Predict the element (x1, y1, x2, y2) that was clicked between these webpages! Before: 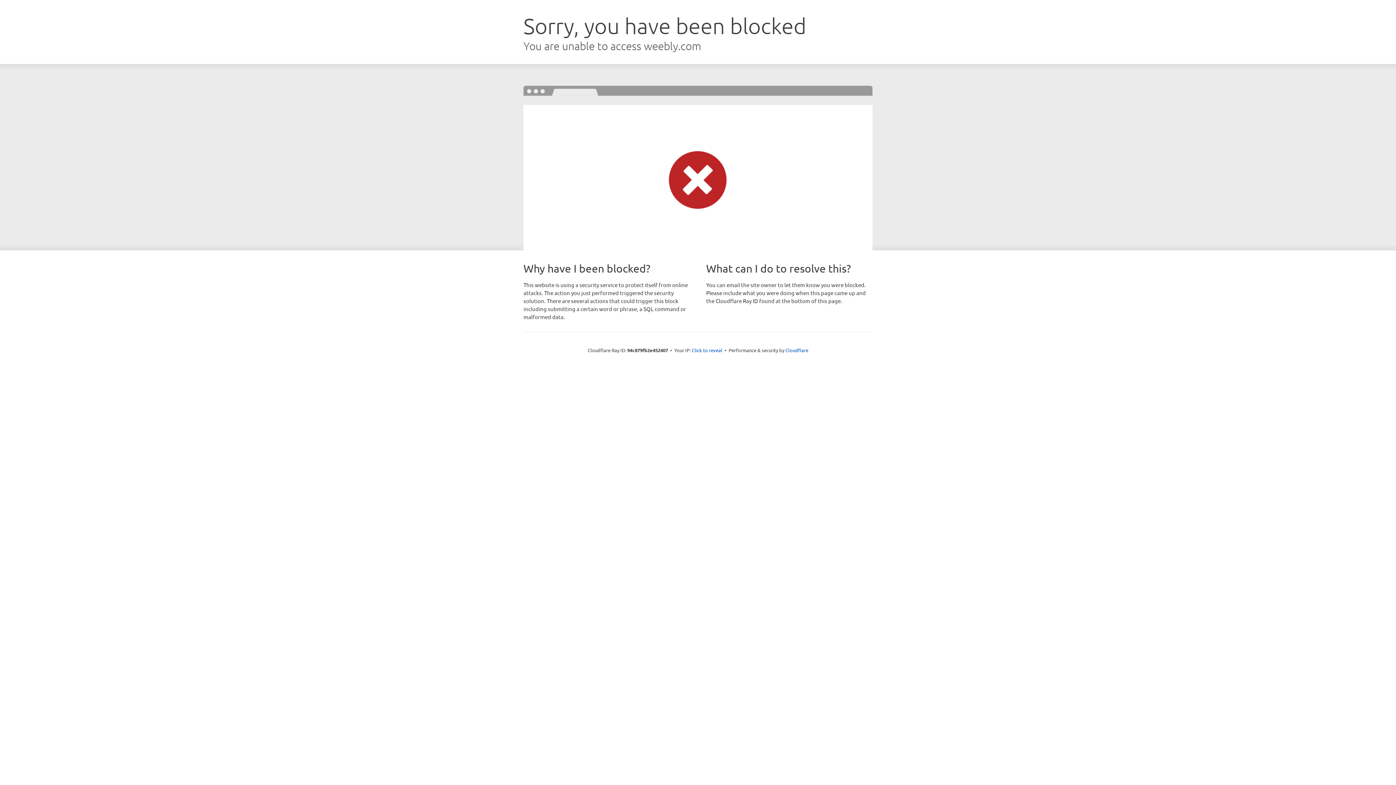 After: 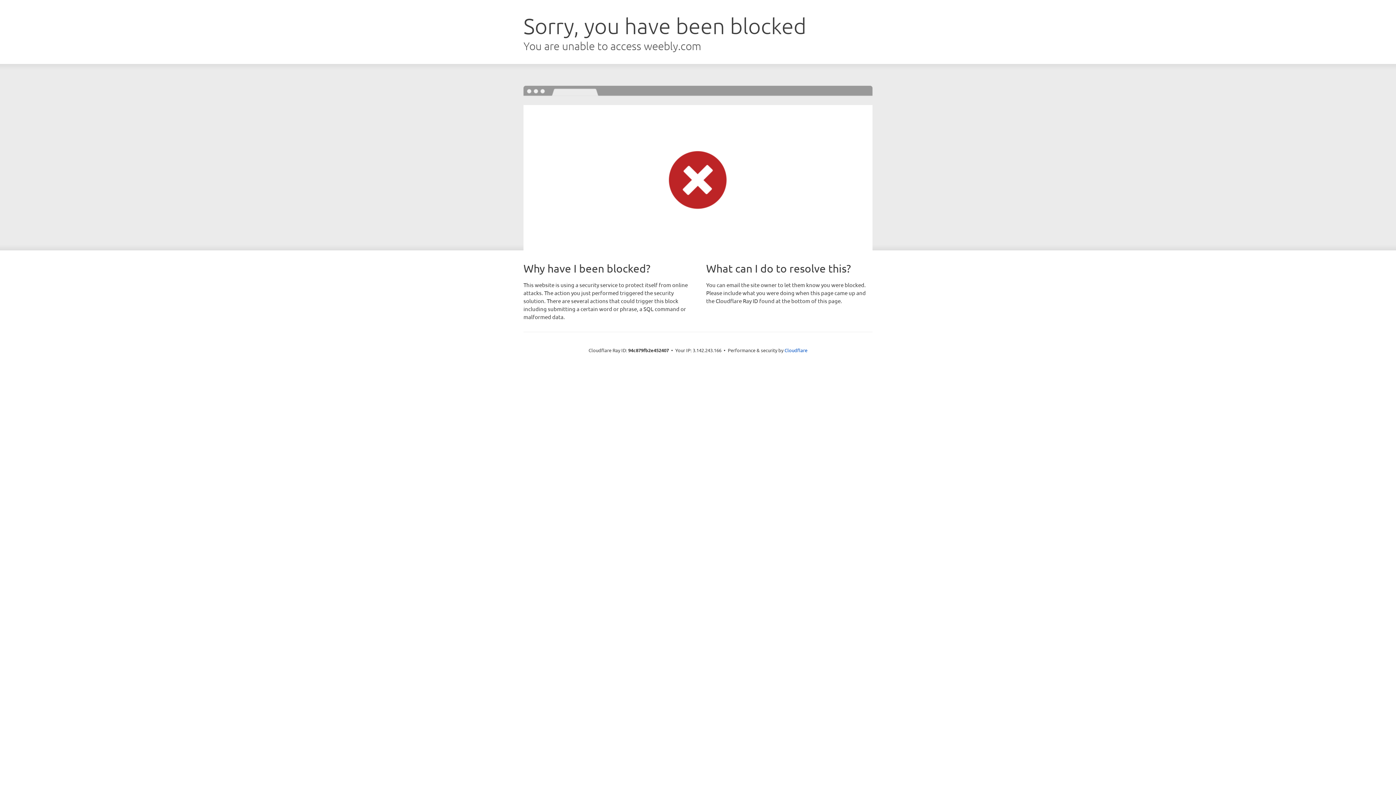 Action: label: Click to reveal bbox: (692, 346, 722, 353)